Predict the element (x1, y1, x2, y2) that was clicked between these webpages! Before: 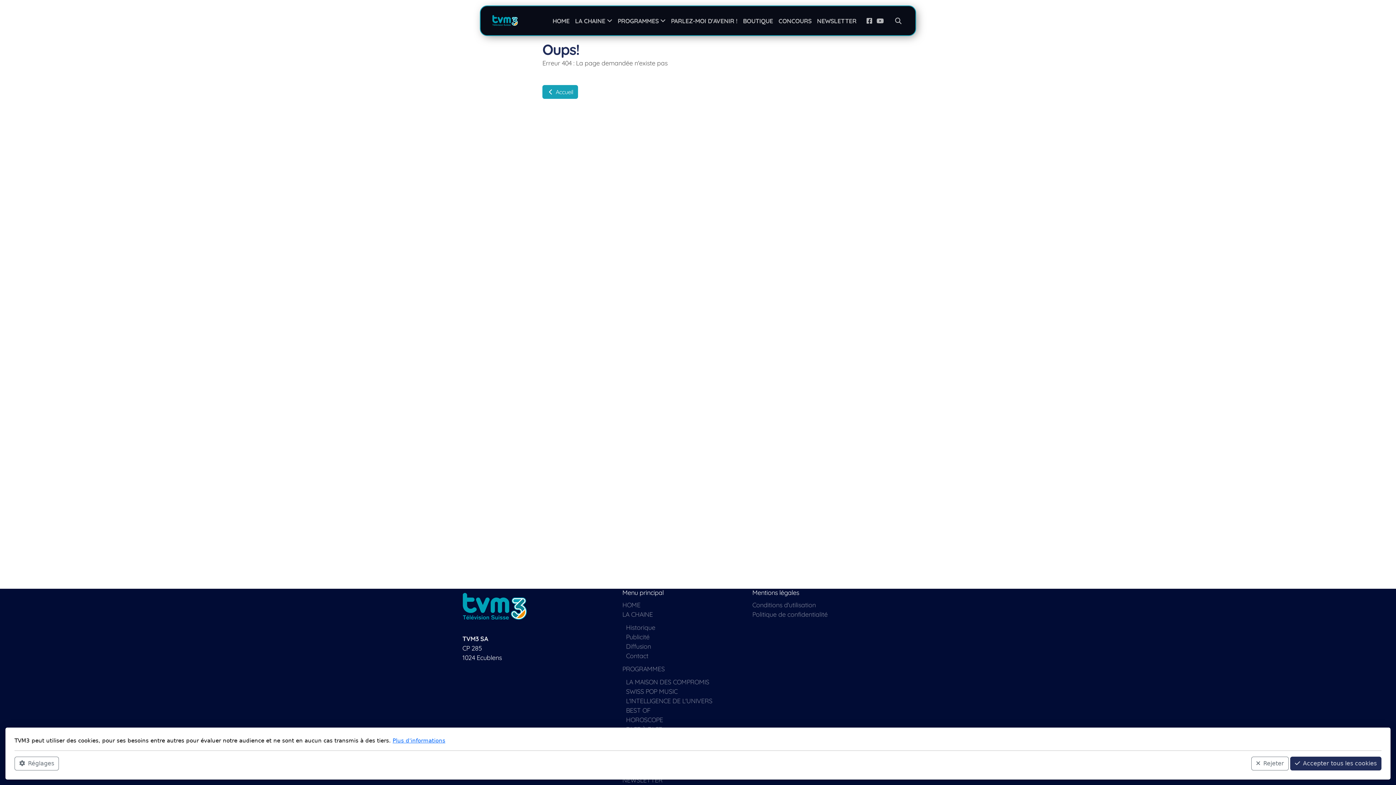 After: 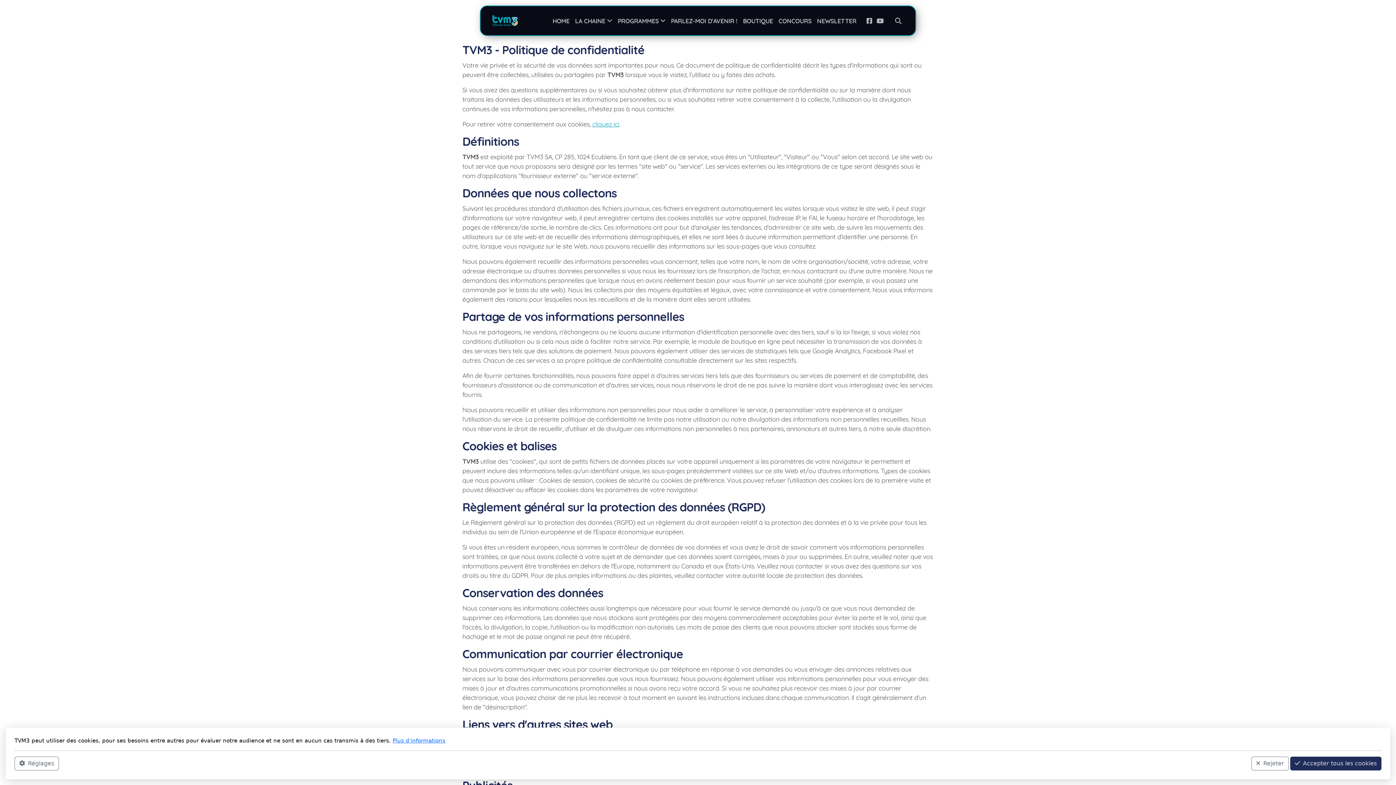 Action: bbox: (392, 737, 445, 744) label: Plus d'informations